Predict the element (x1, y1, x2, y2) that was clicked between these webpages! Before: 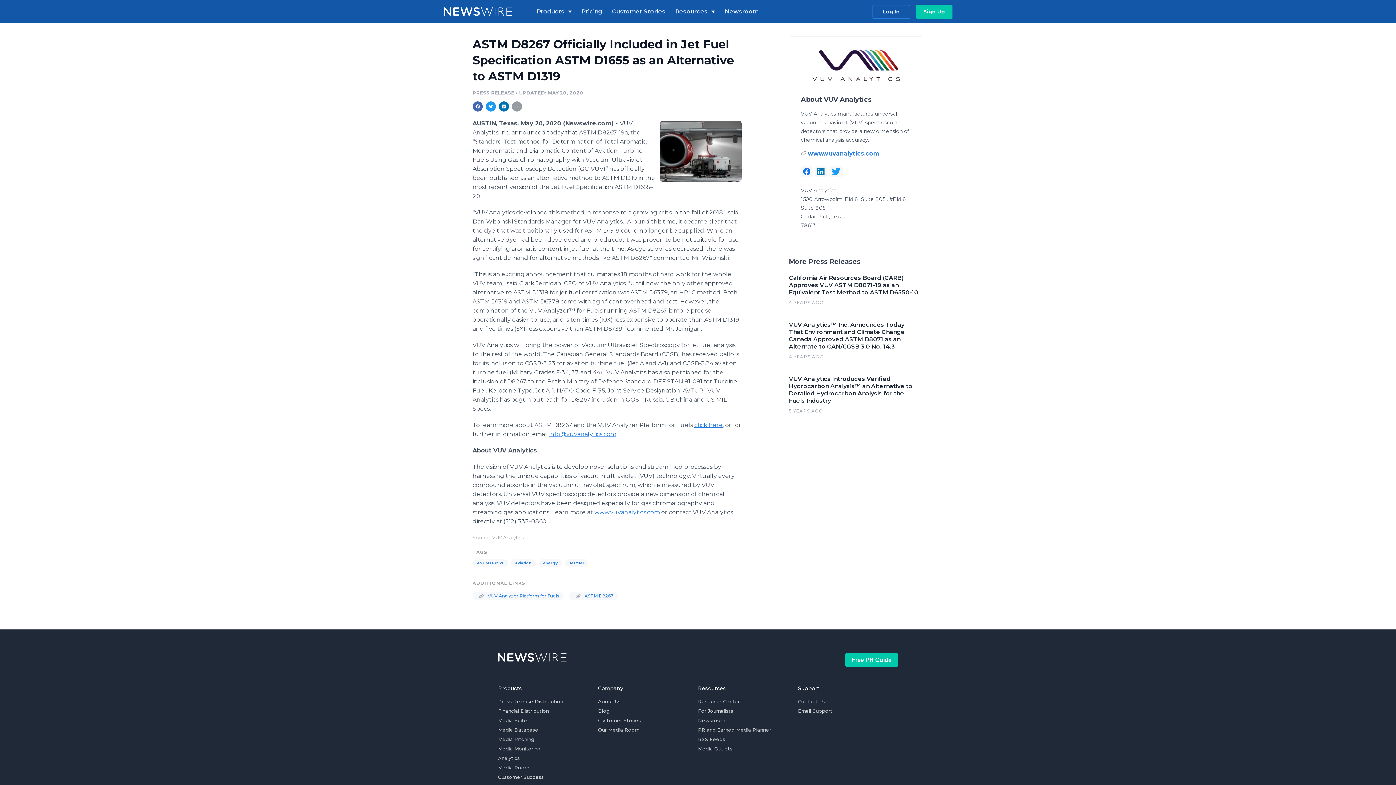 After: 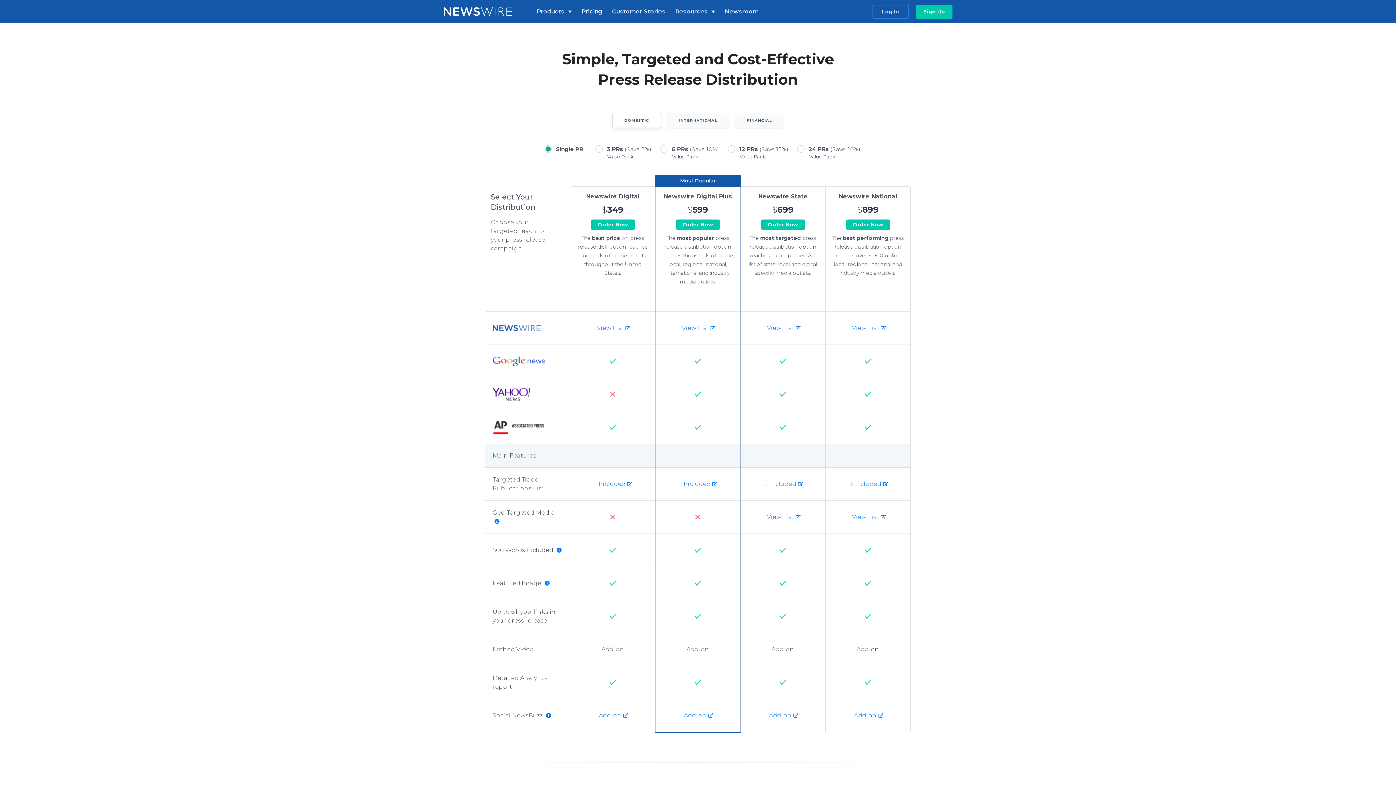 Action: label: Sign Up bbox: (916, 4, 952, 18)